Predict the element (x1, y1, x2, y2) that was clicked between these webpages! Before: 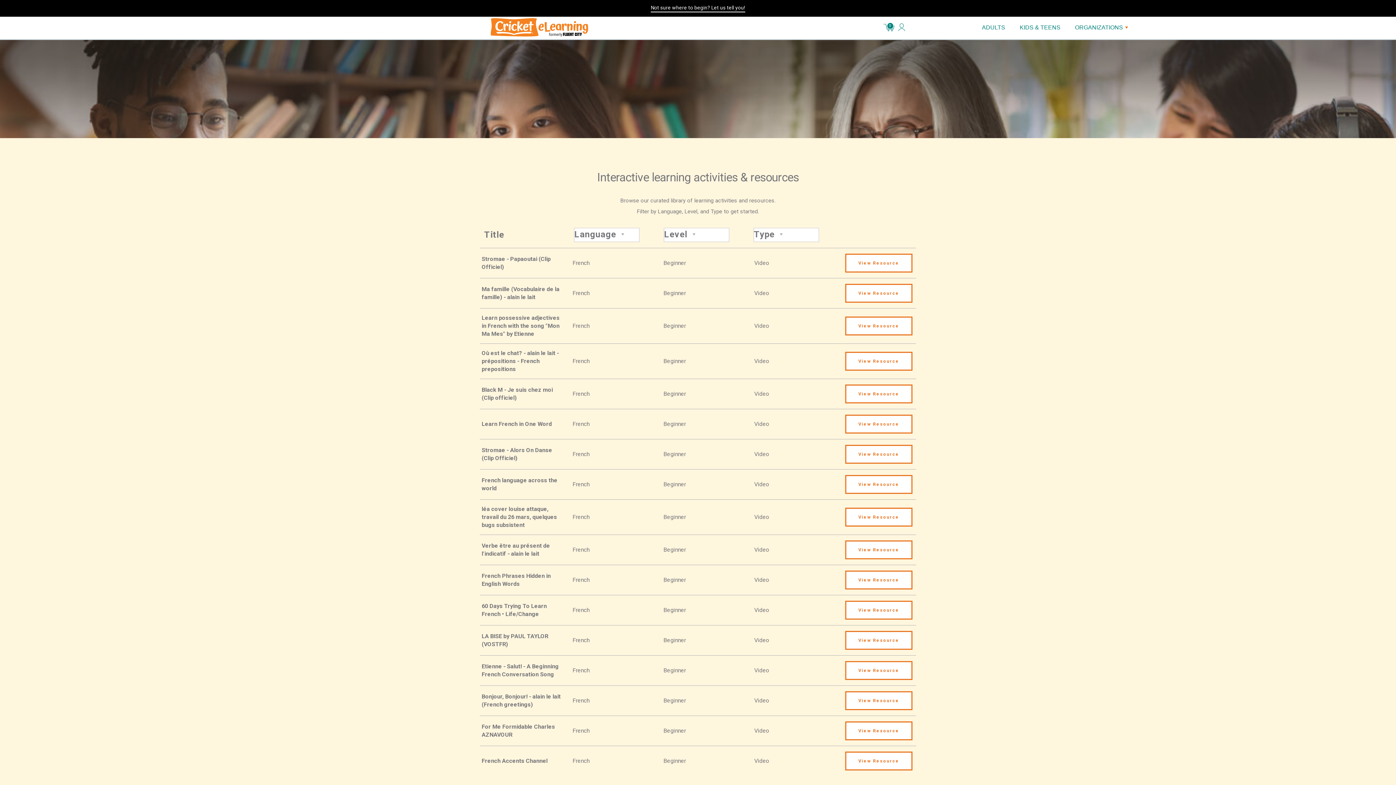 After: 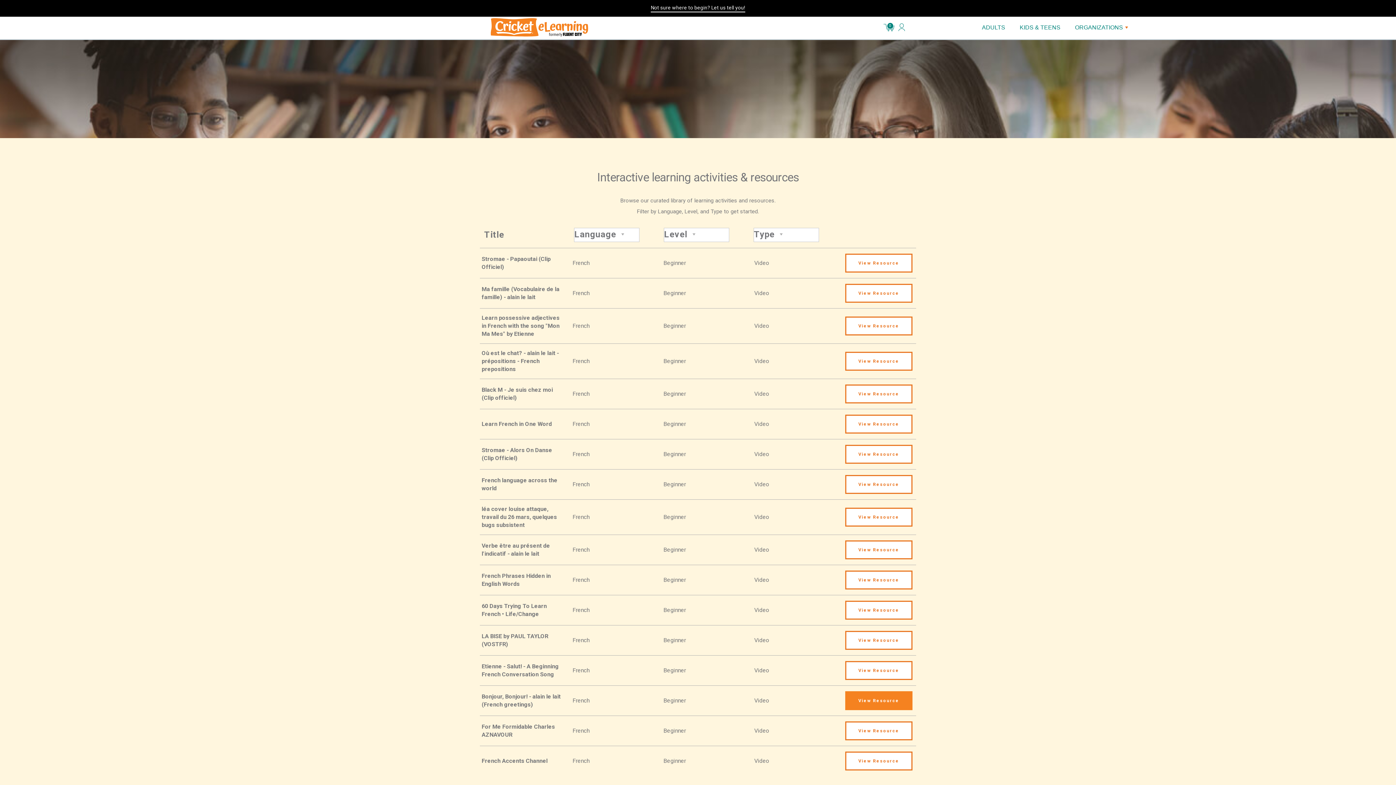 Action: label: View Resource bbox: (845, 691, 912, 710)